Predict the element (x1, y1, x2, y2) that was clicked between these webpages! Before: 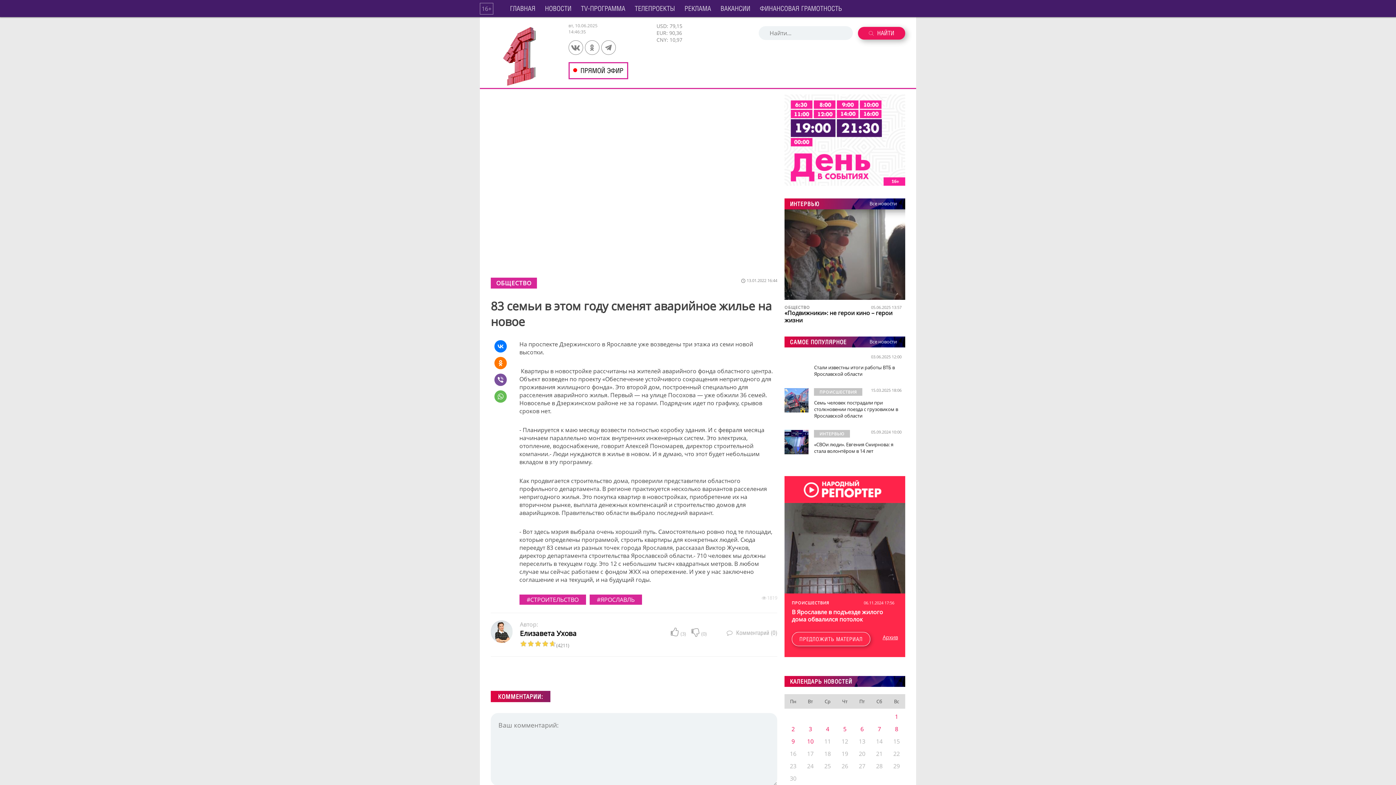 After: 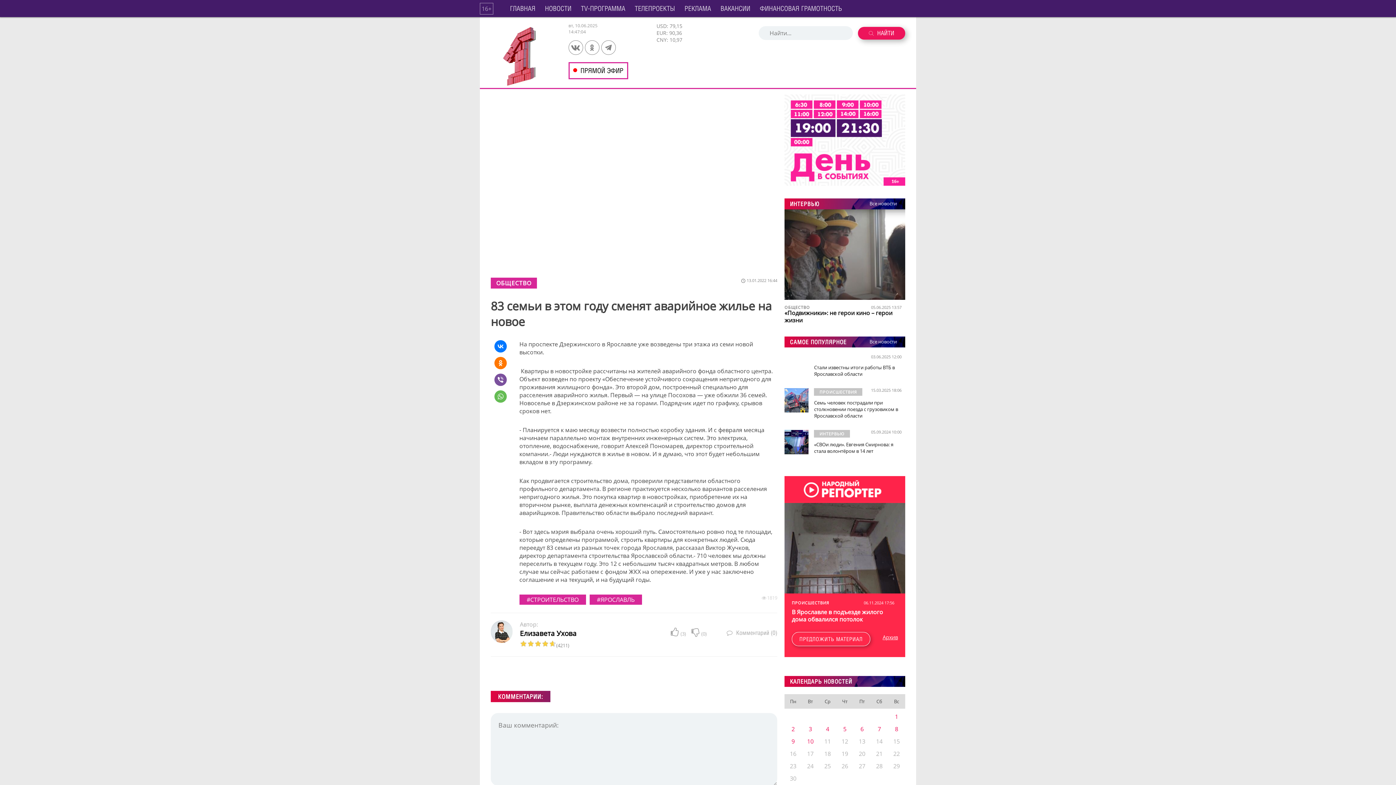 Action: bbox: (801, 748, 819, 760) label: 17